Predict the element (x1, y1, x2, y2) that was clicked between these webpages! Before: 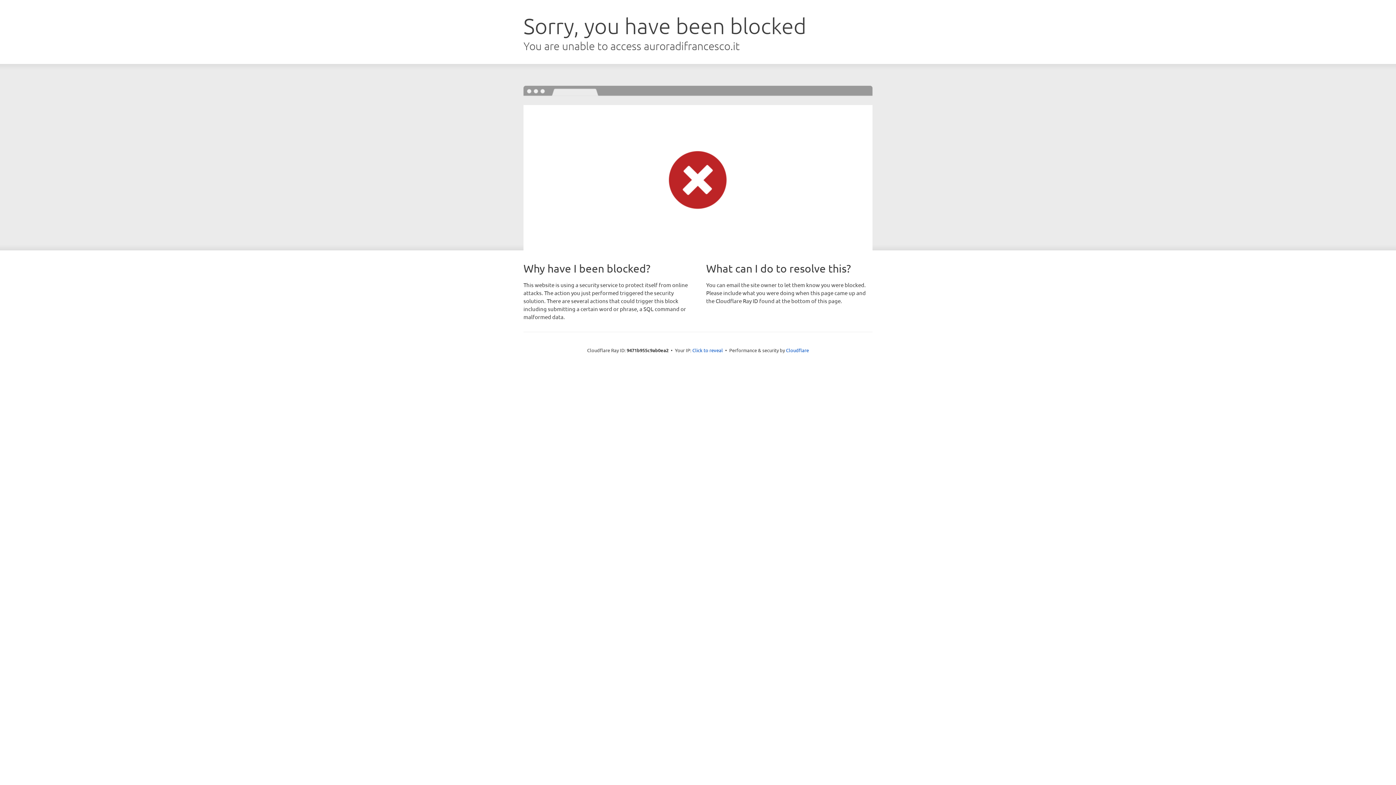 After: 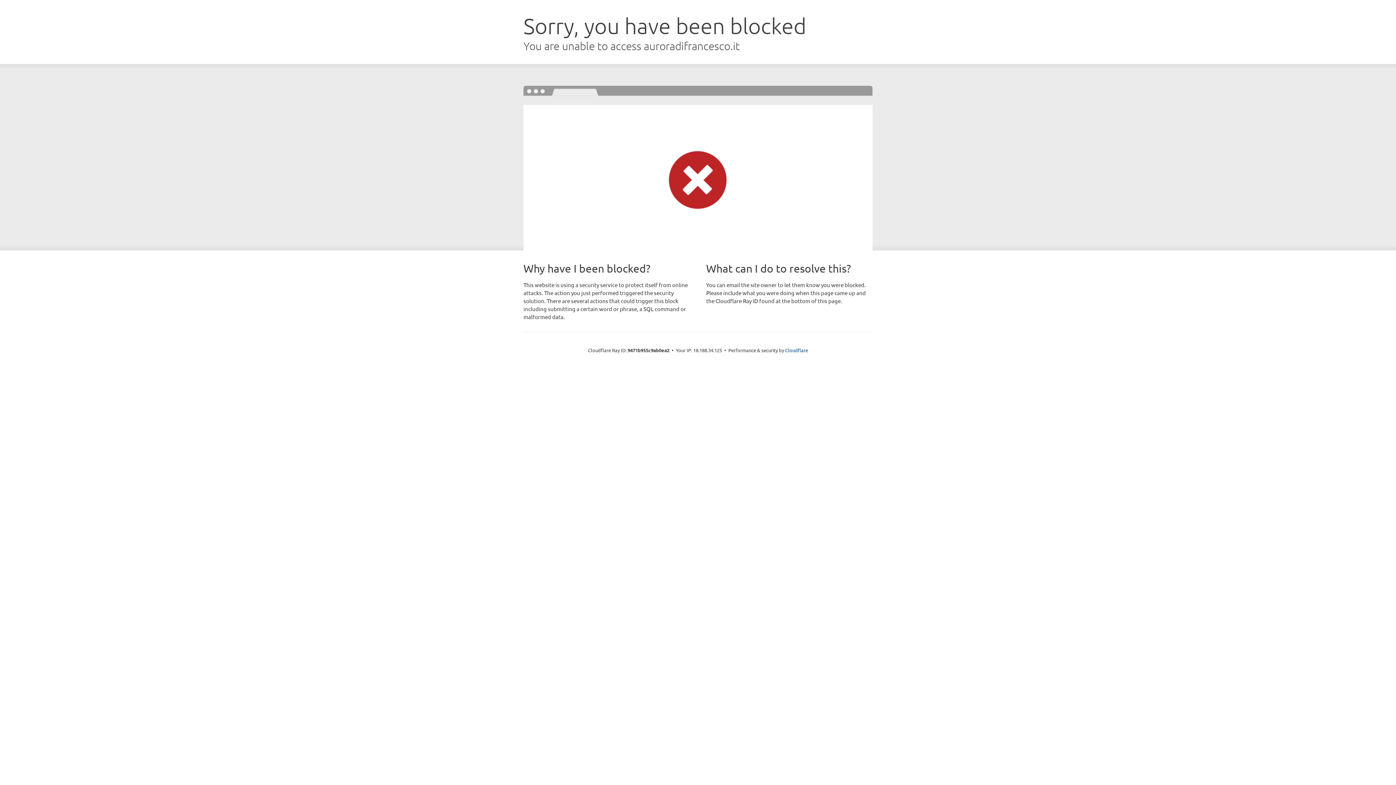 Action: label: Click to reveal bbox: (692, 346, 723, 353)